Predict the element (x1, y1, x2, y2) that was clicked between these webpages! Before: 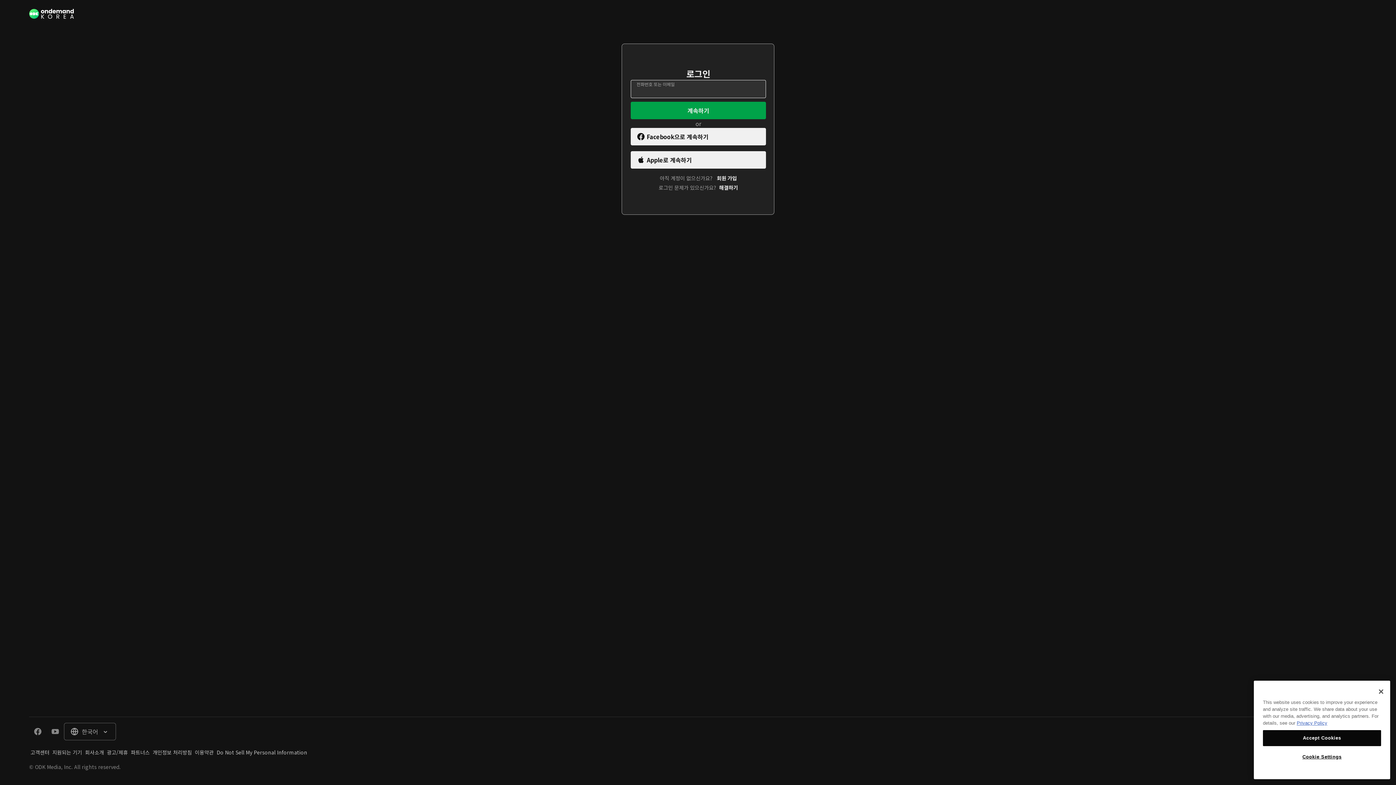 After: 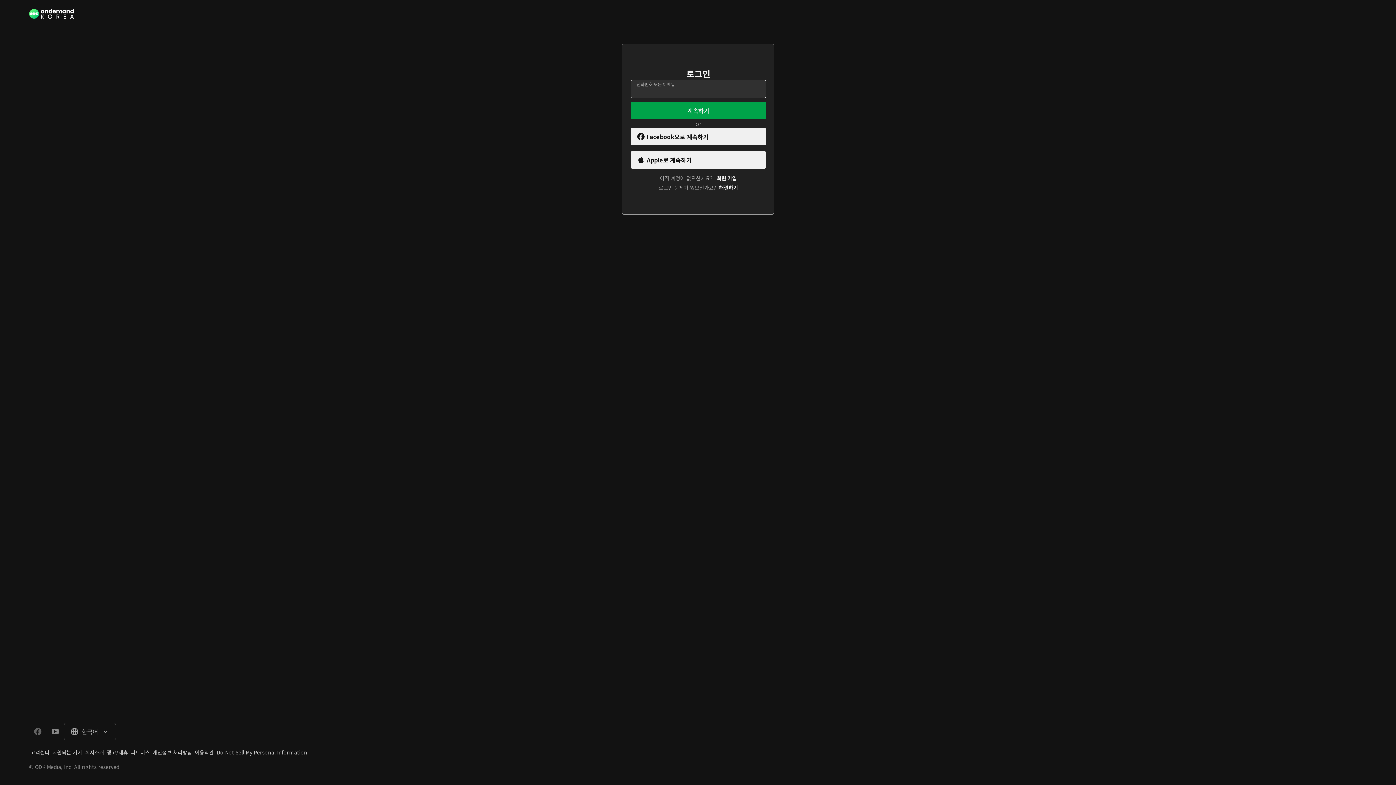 Action: bbox: (29, 729, 46, 738)